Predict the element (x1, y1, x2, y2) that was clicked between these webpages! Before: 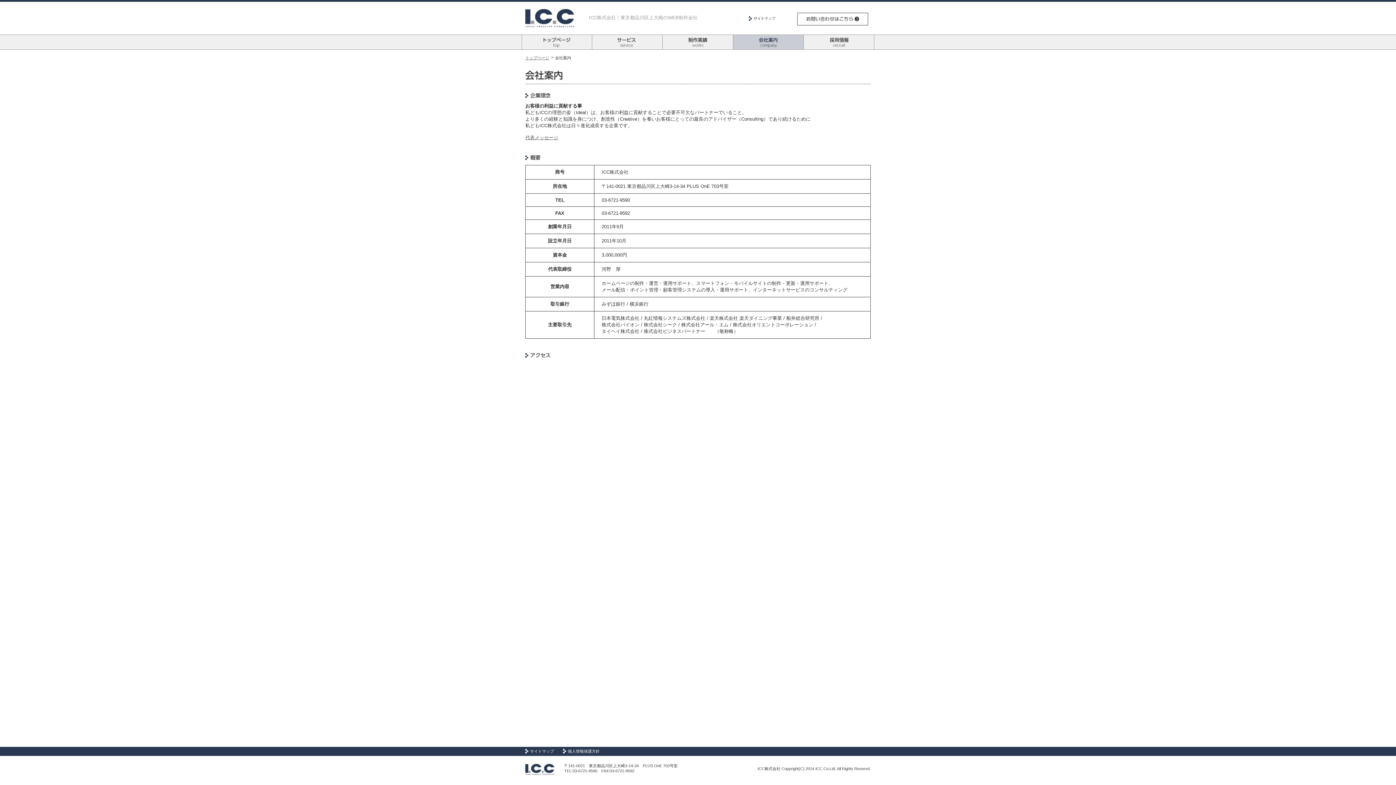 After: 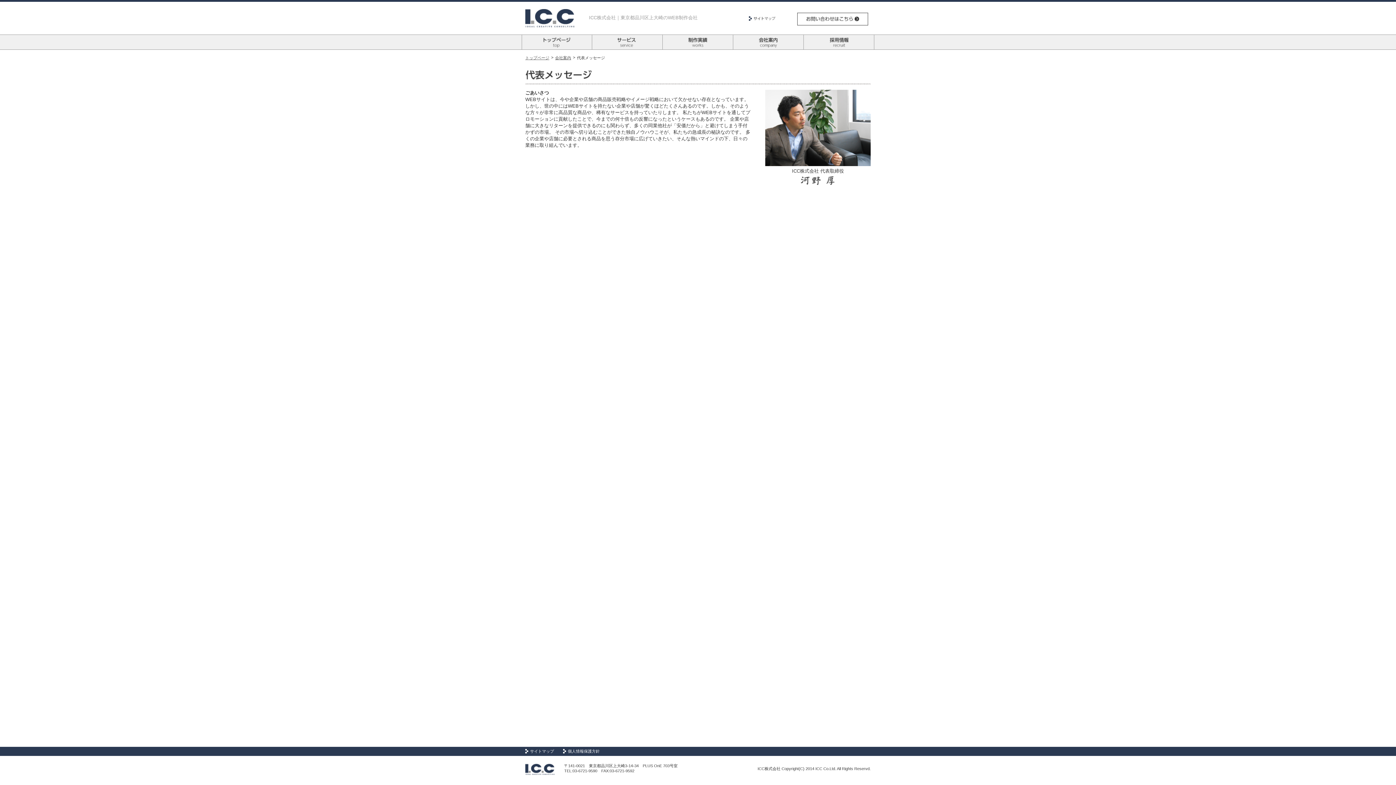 Action: label: 代表メッセージ bbox: (525, 134, 558, 140)